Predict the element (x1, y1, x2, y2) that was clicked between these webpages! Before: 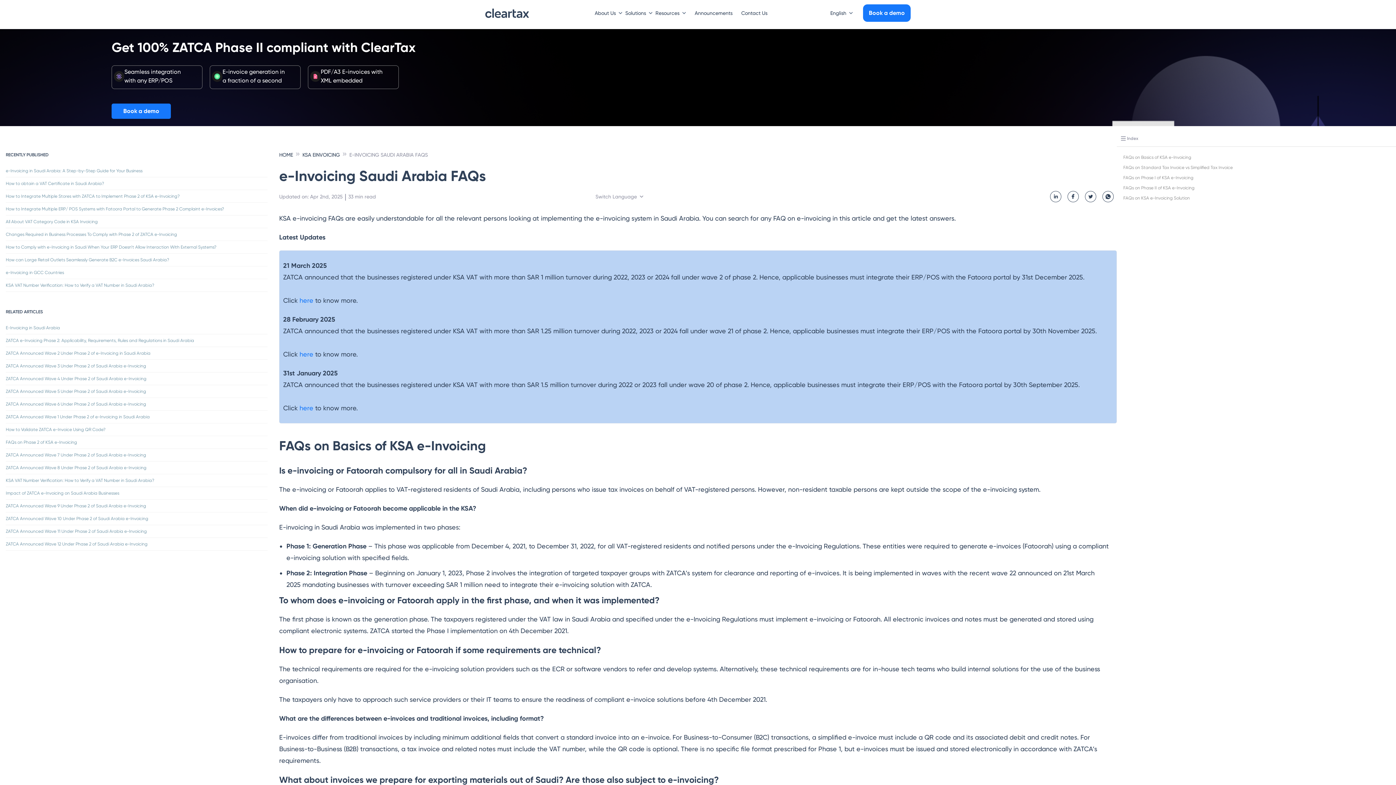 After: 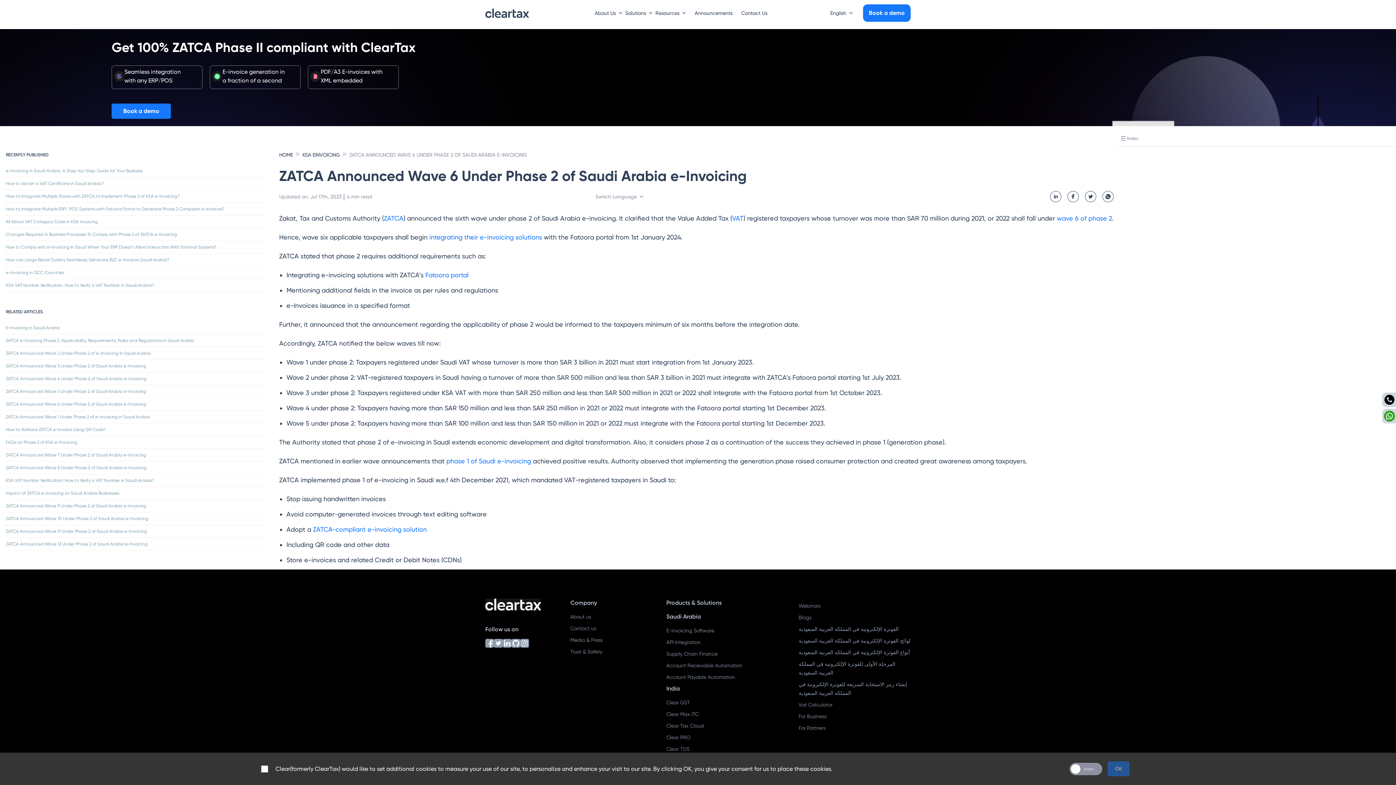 Action: label: ZATCA Announced Wave 6 Under Phase 2 of Saudi Arabia e-Invoicing bbox: (5, 398, 267, 410)